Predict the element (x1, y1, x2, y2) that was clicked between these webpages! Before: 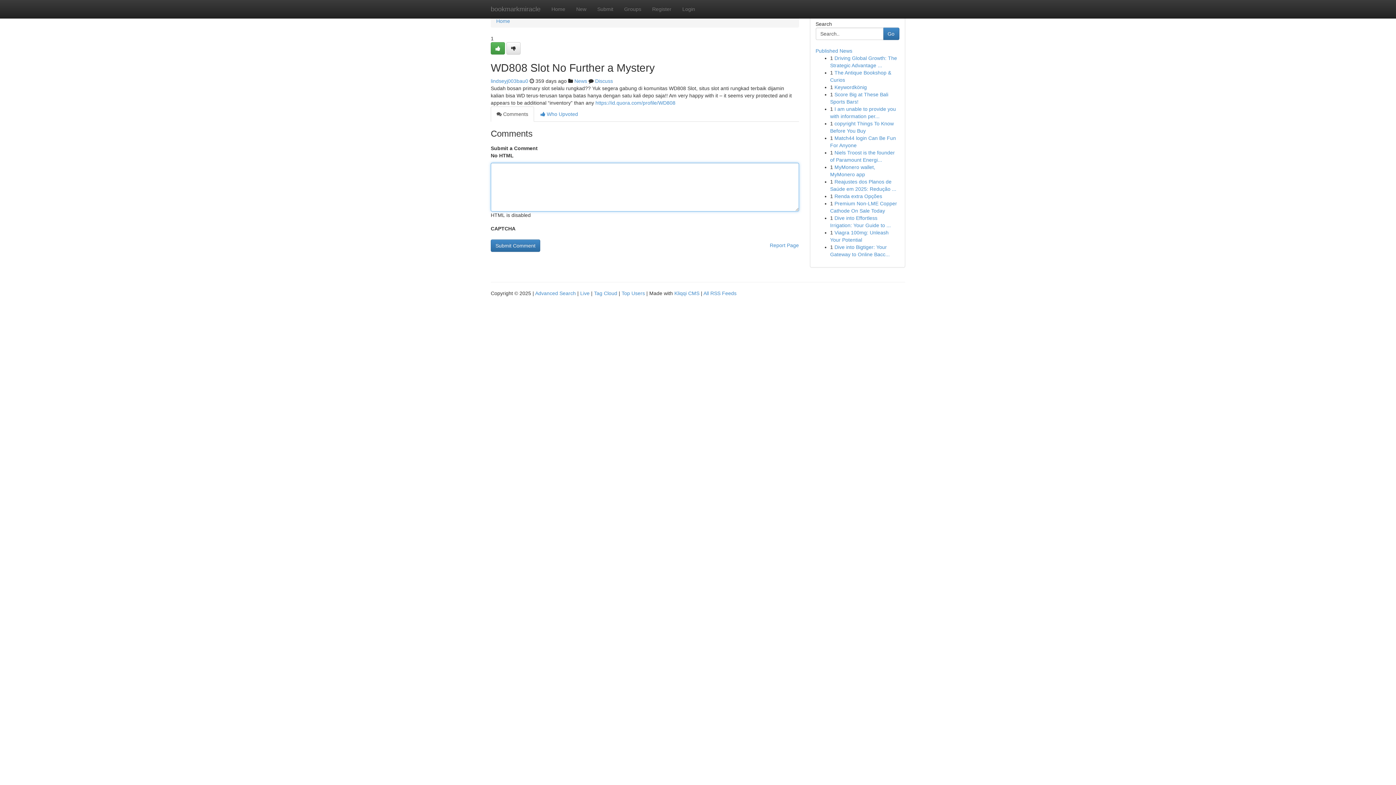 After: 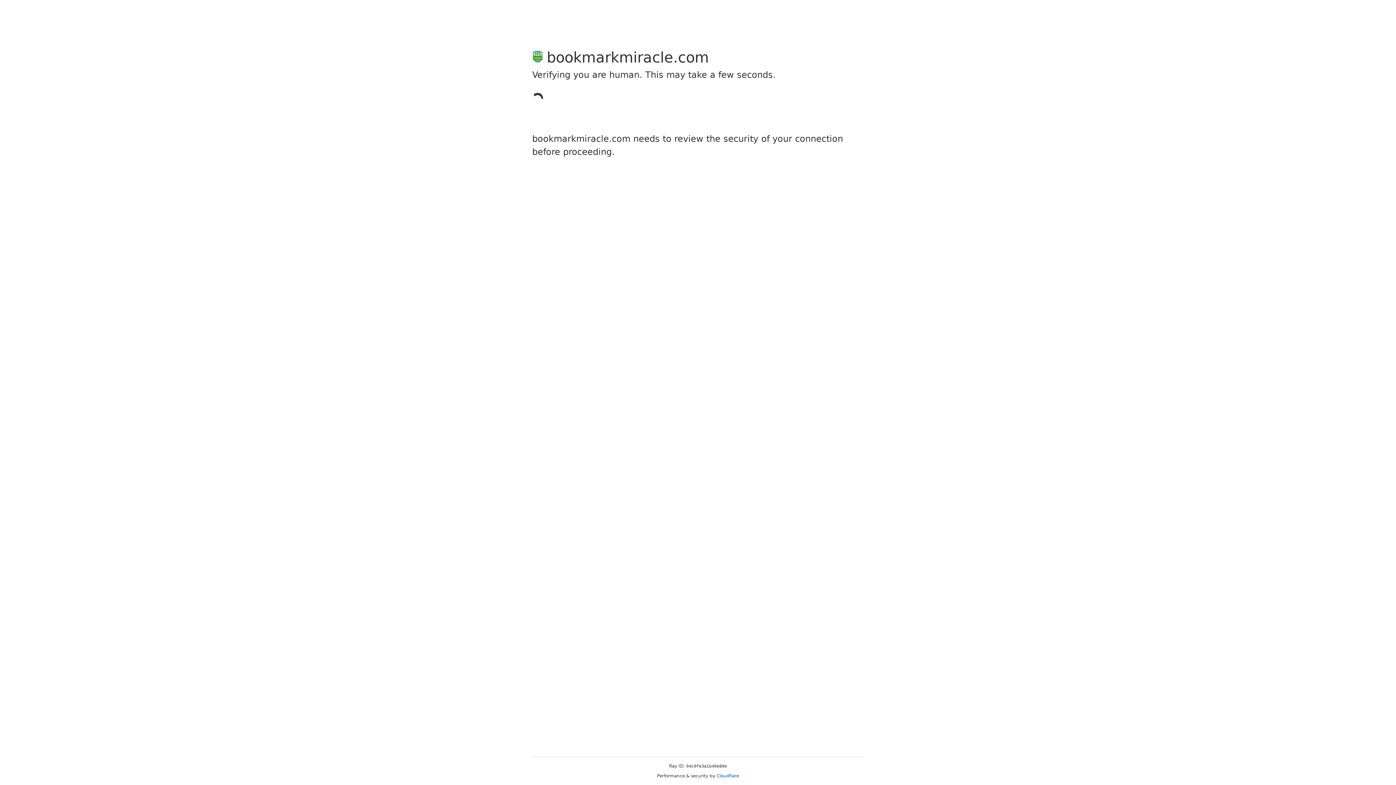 Action: bbox: (490, 42, 505, 54)